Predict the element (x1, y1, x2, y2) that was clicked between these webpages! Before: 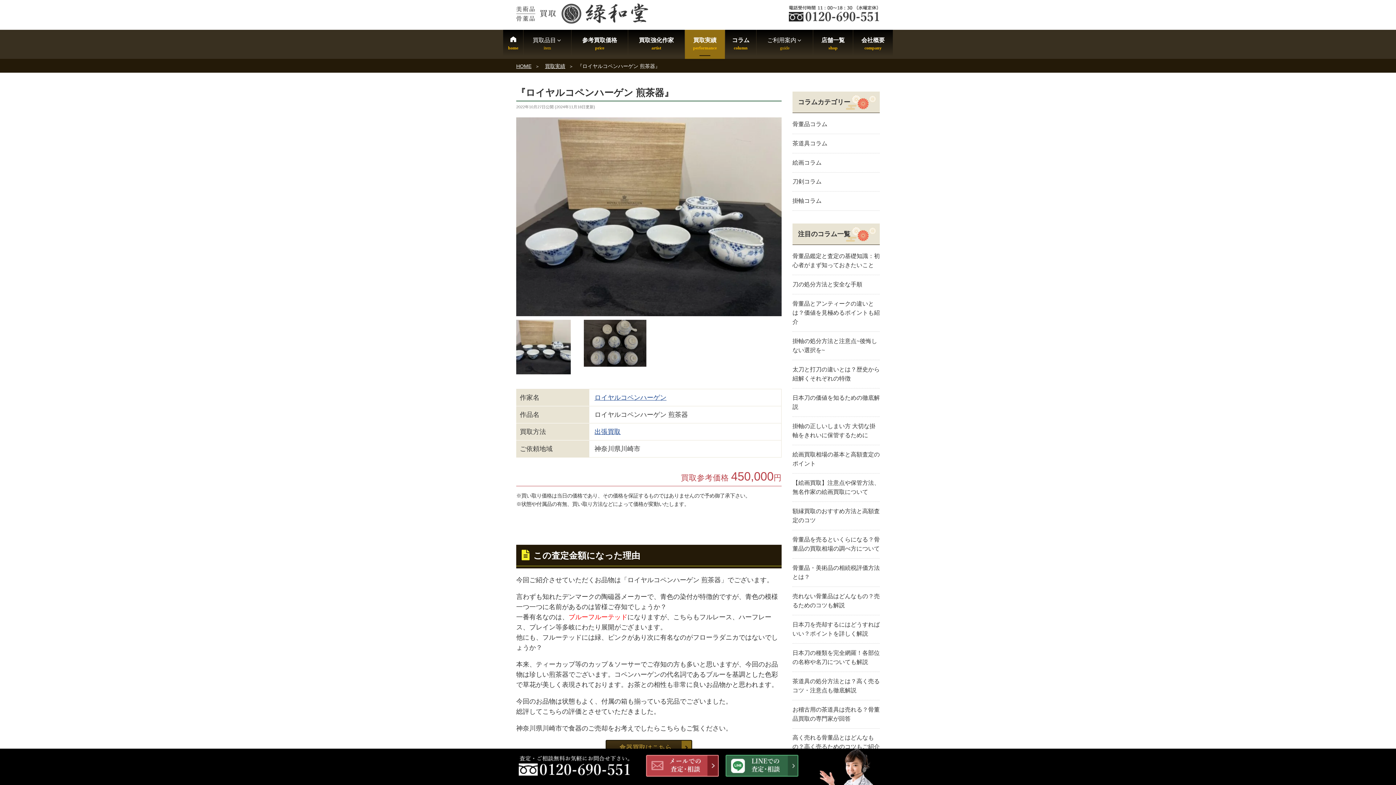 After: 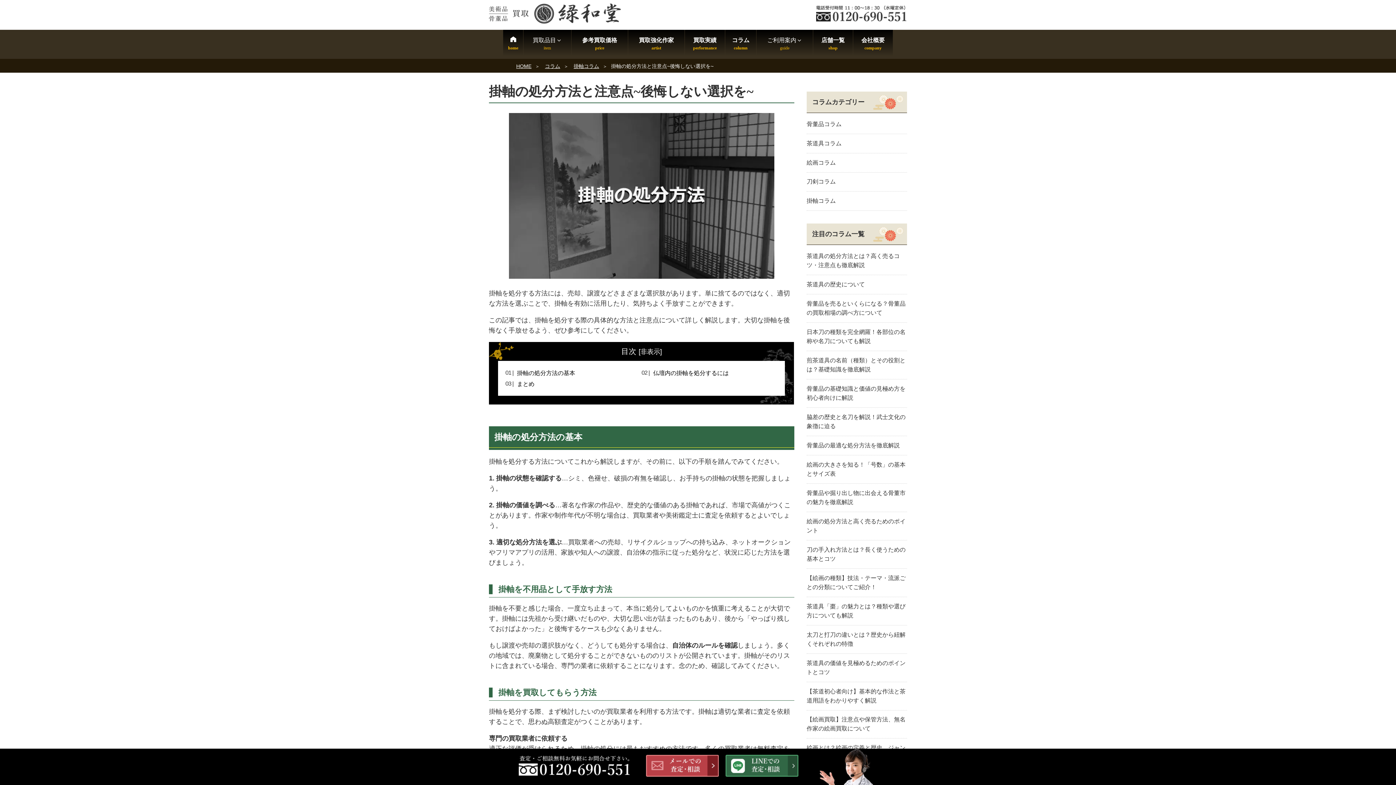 Action: bbox: (792, 332, 880, 358) label: 掛軸の処分方法と注意点~後悔しない選択を~